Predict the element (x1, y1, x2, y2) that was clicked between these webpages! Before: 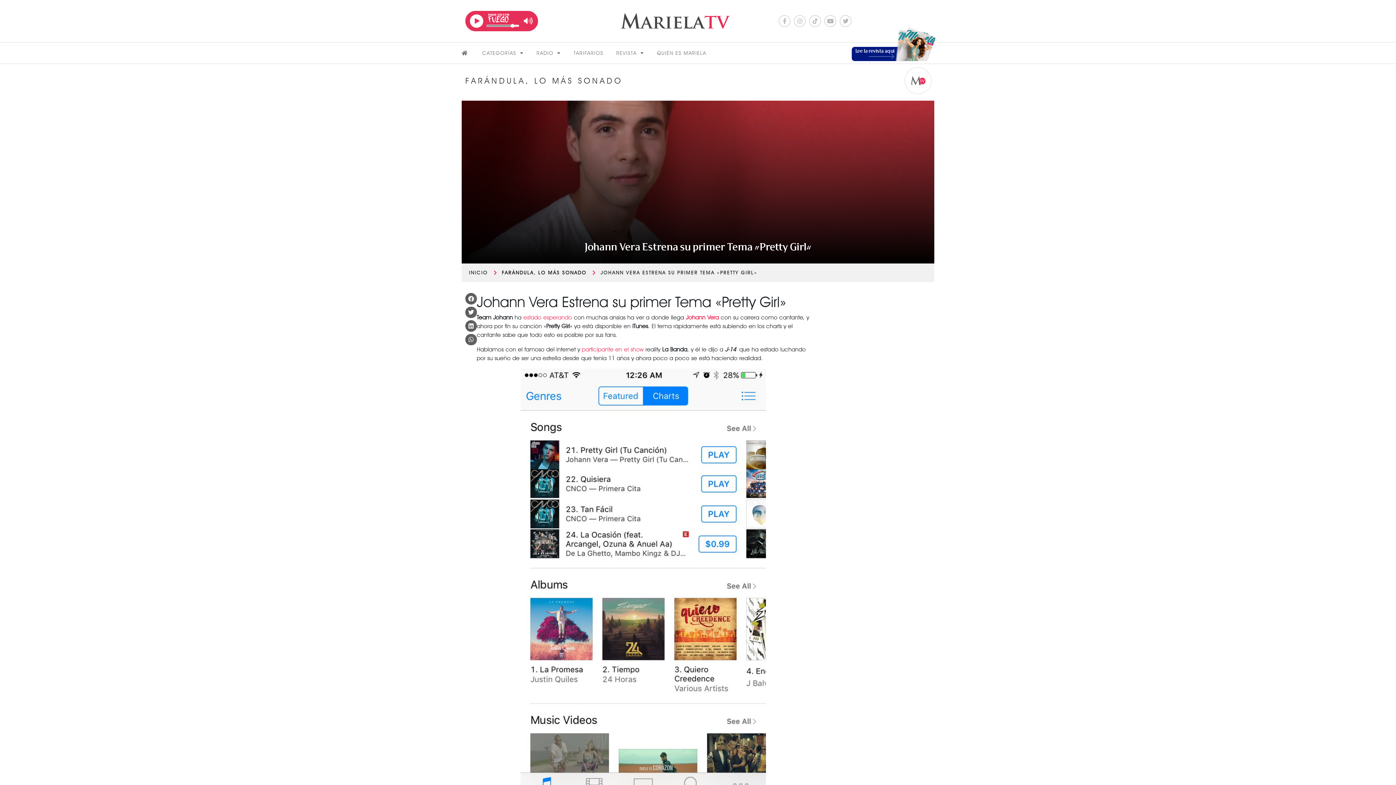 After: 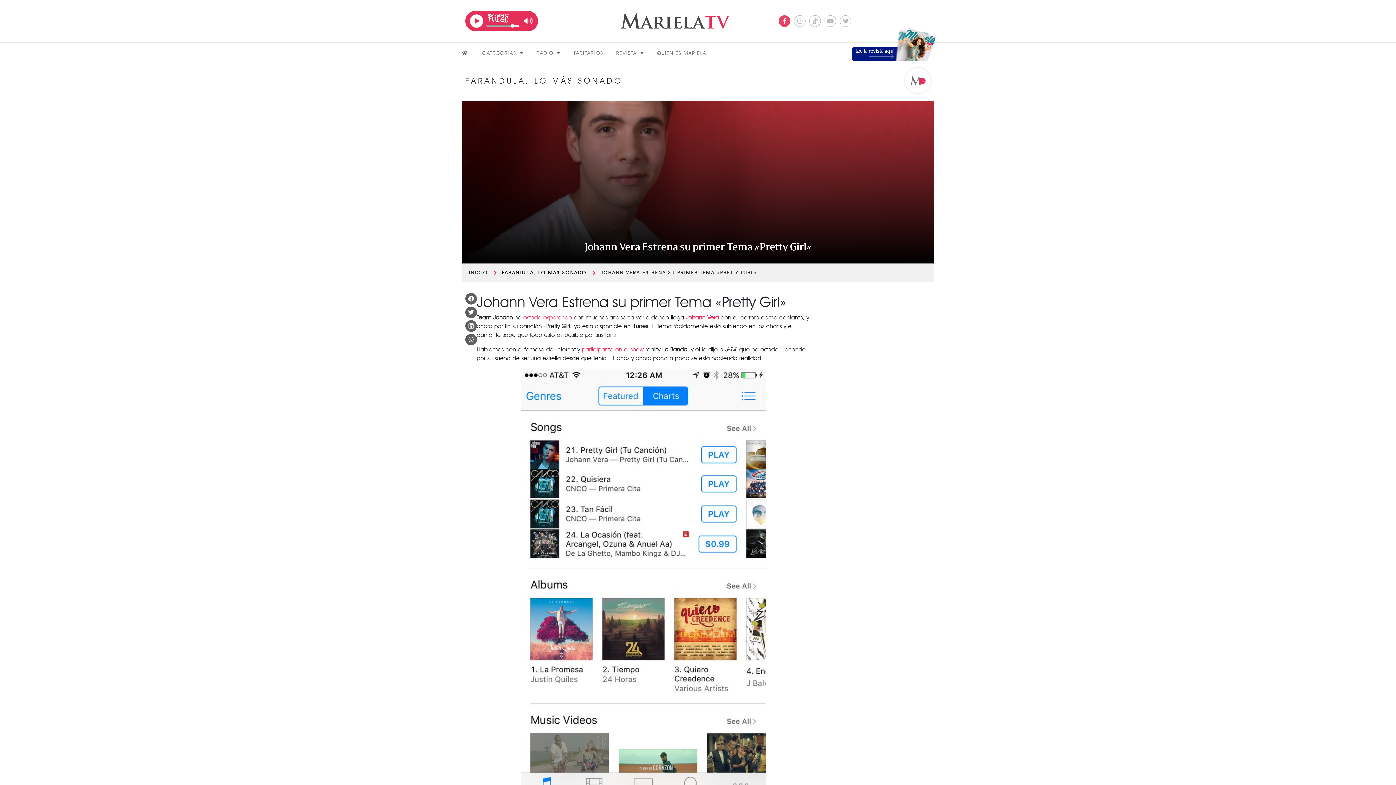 Action: bbox: (778, 15, 790, 26) label: Facebook-f